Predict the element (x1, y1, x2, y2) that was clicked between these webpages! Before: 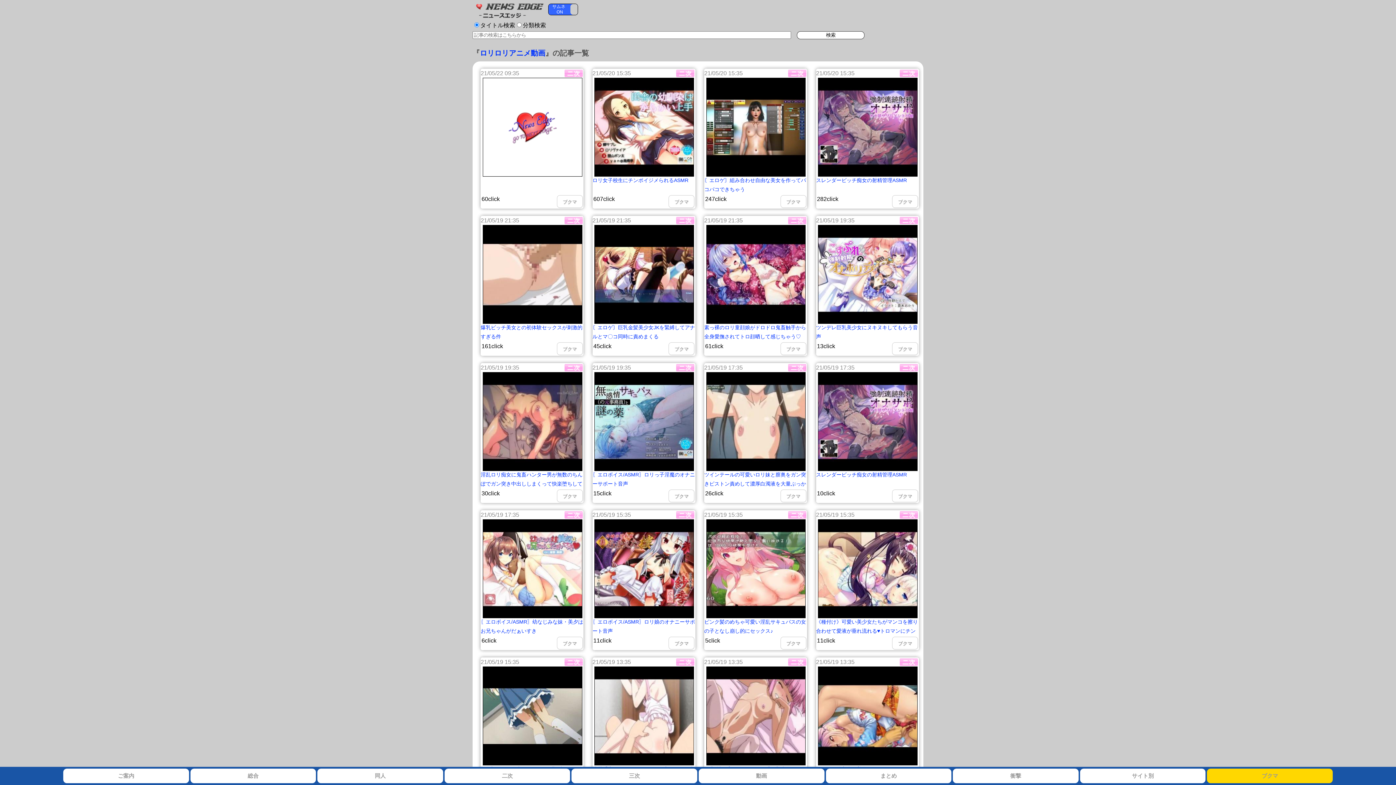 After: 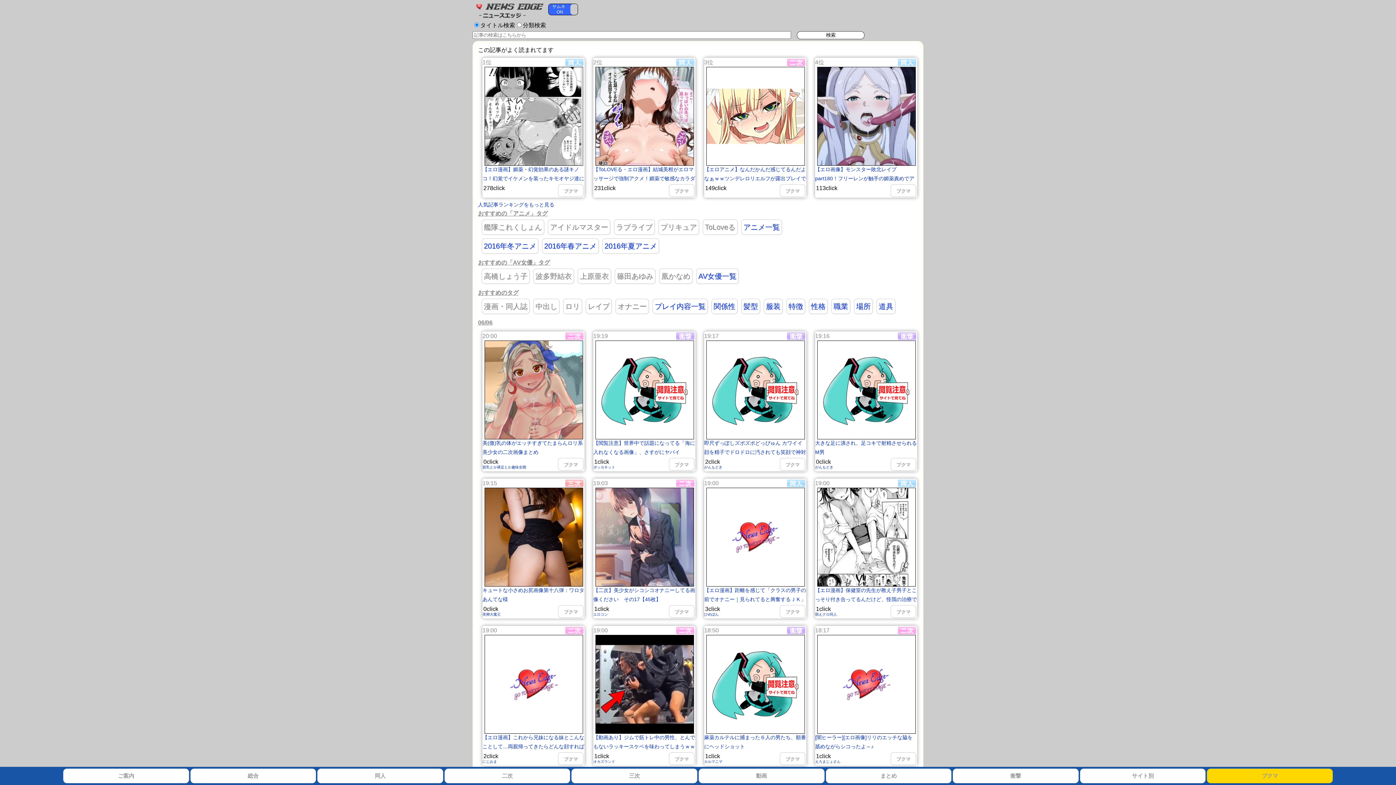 Action: bbox: (472, 0, 548, 6) label:  